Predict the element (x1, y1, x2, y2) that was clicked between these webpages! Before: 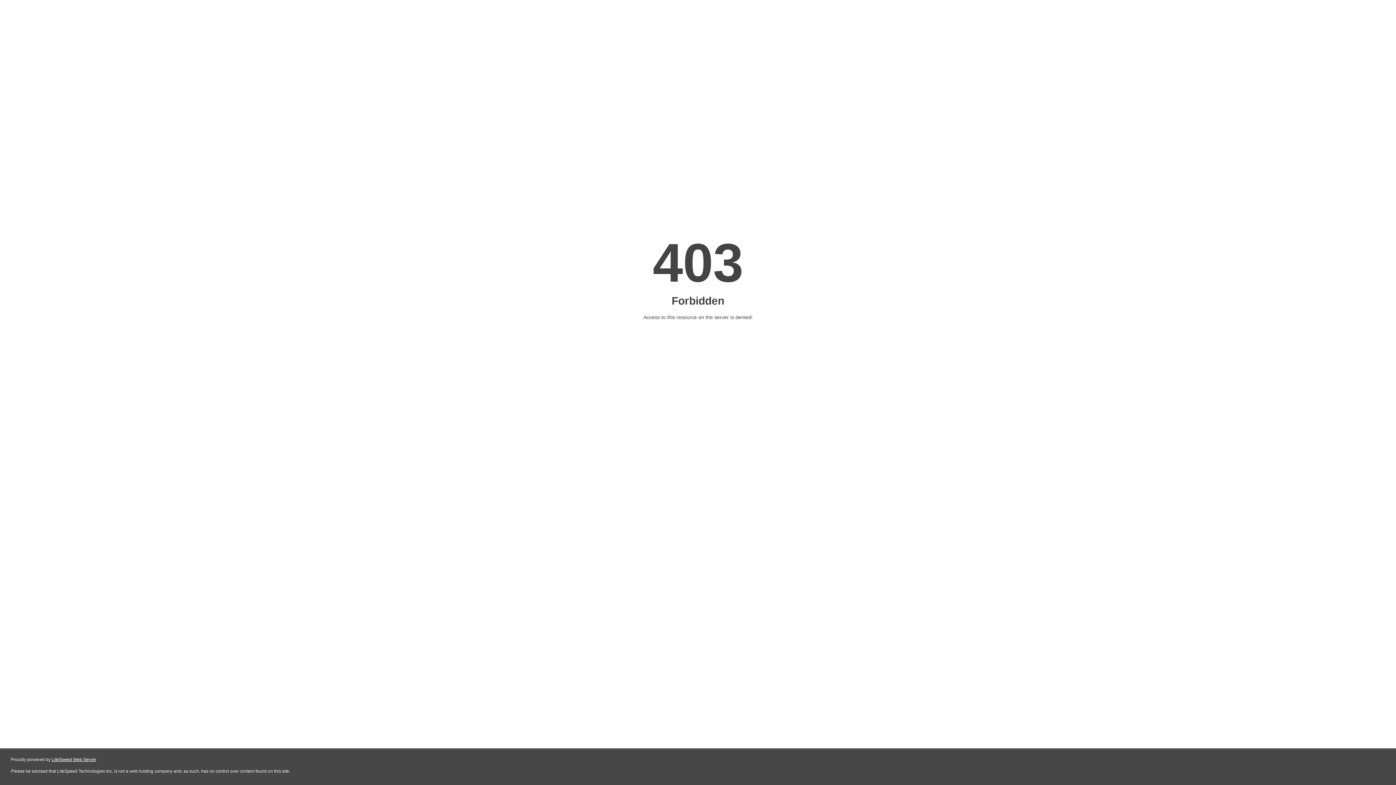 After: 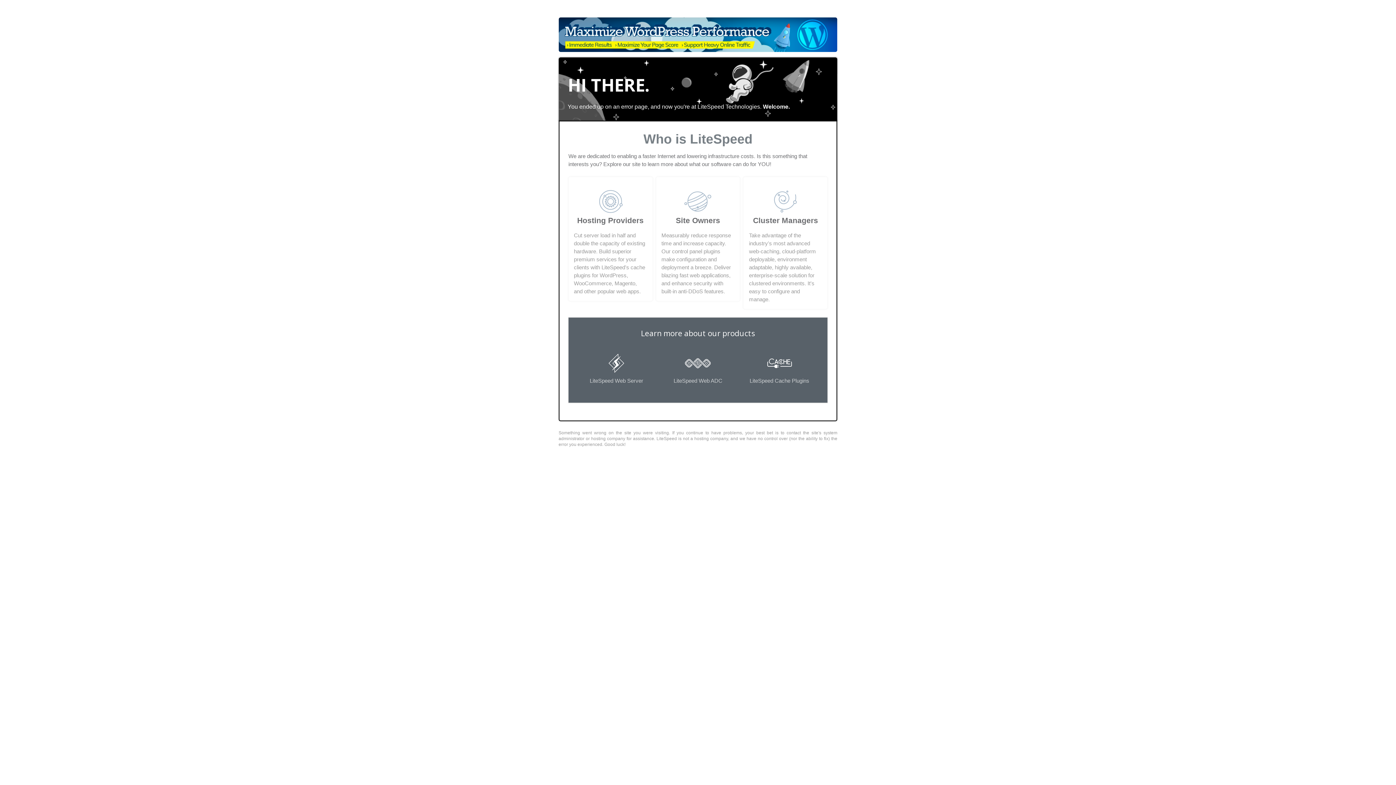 Action: label: LiteSpeed Web Server bbox: (51, 757, 96, 762)